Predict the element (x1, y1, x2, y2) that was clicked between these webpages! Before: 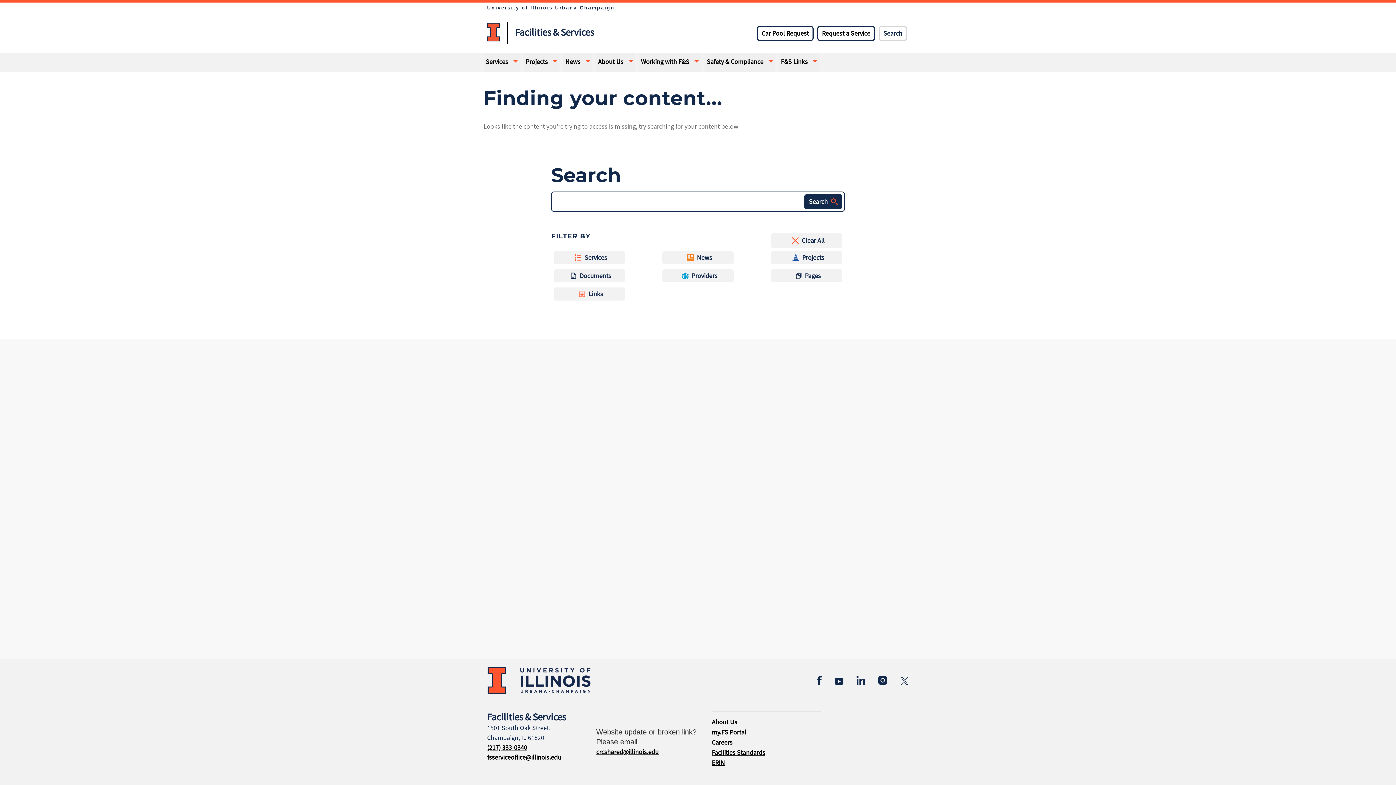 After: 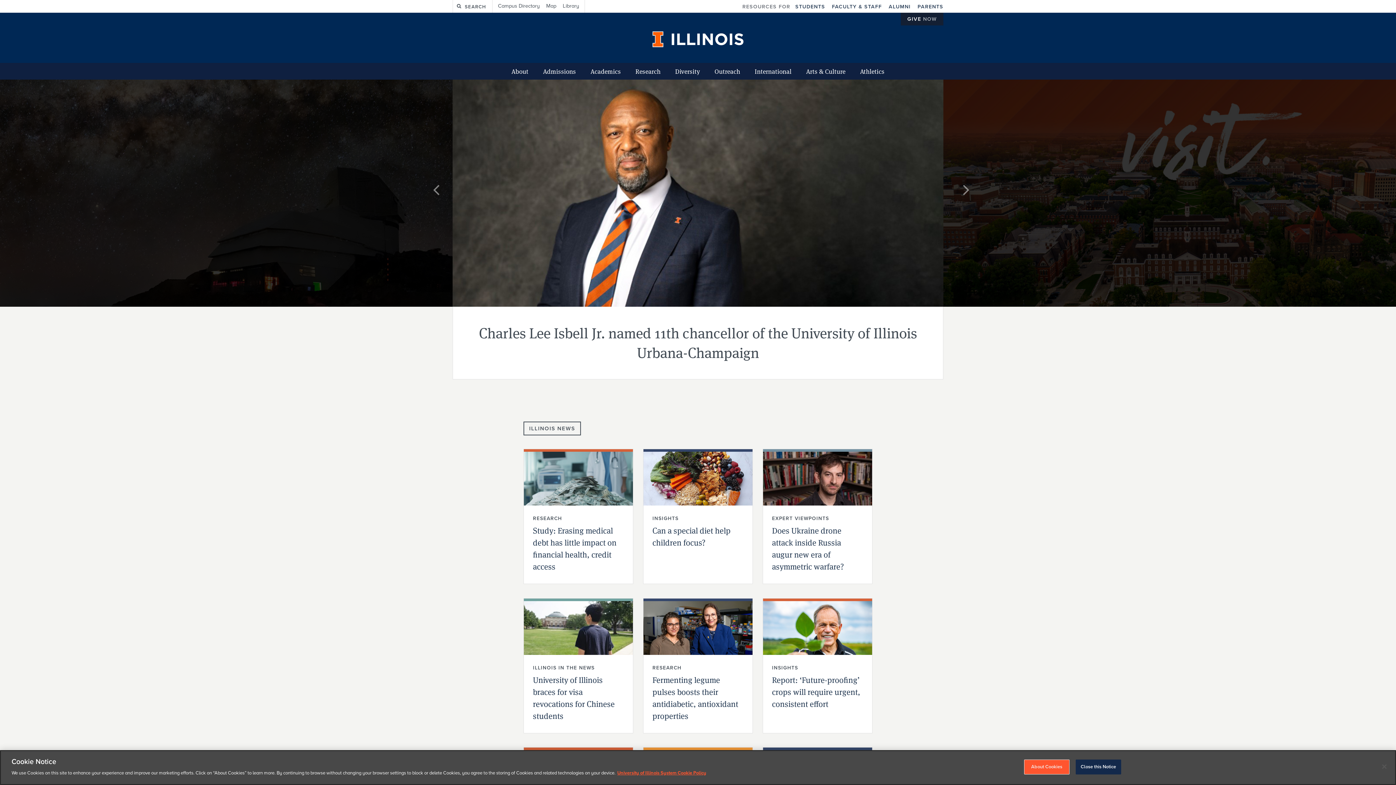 Action: bbox: (487, 699, 591, 706)